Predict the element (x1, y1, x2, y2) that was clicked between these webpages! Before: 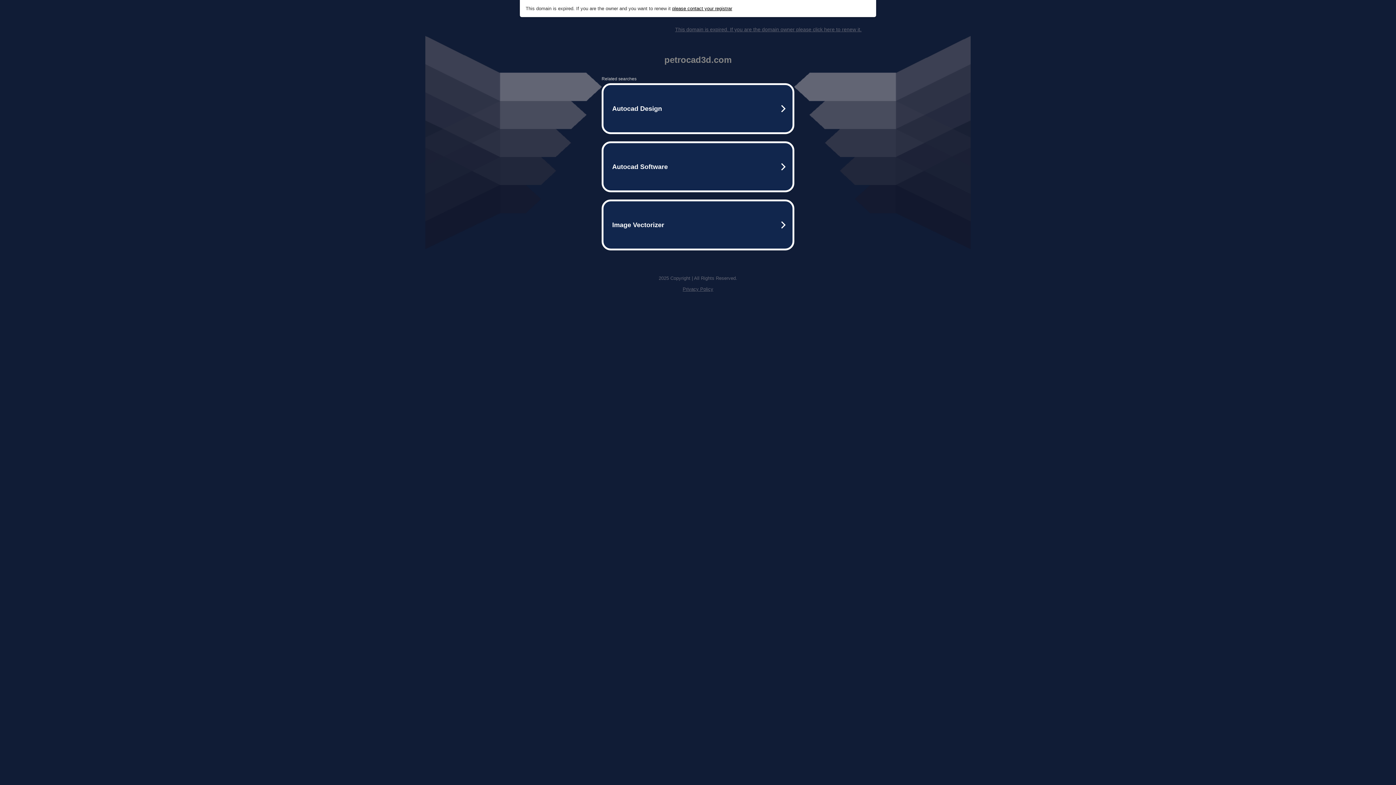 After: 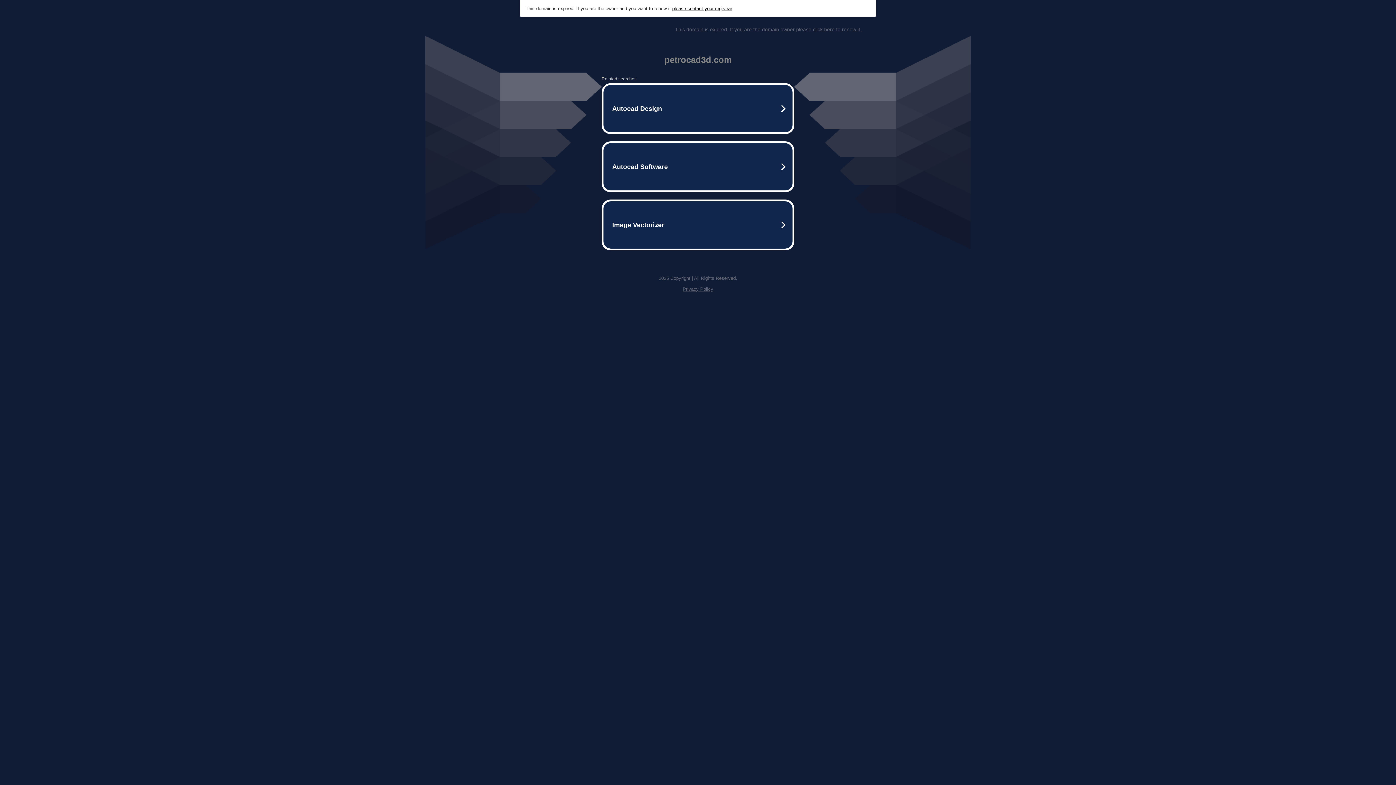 Action: bbox: (672, 5, 732, 11) label: please contact your registrar